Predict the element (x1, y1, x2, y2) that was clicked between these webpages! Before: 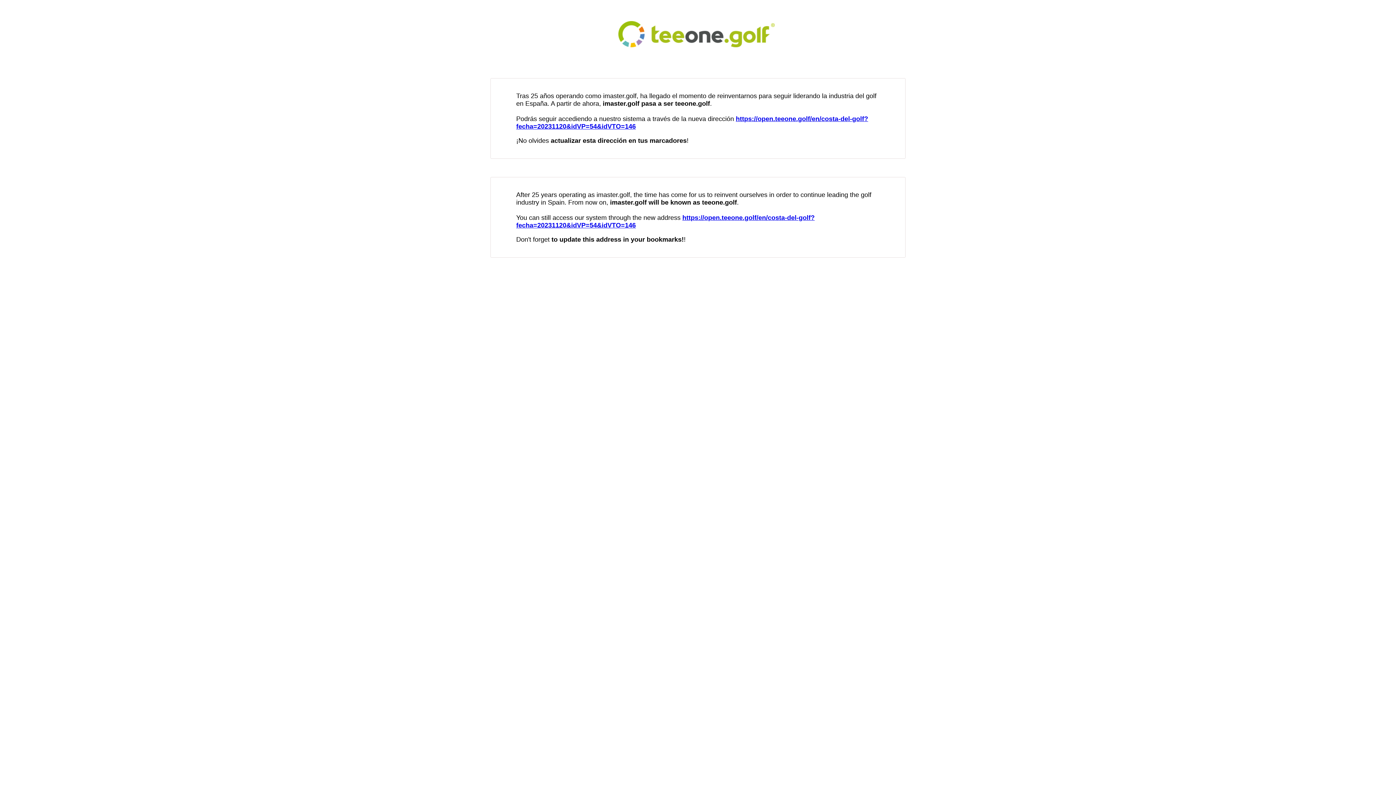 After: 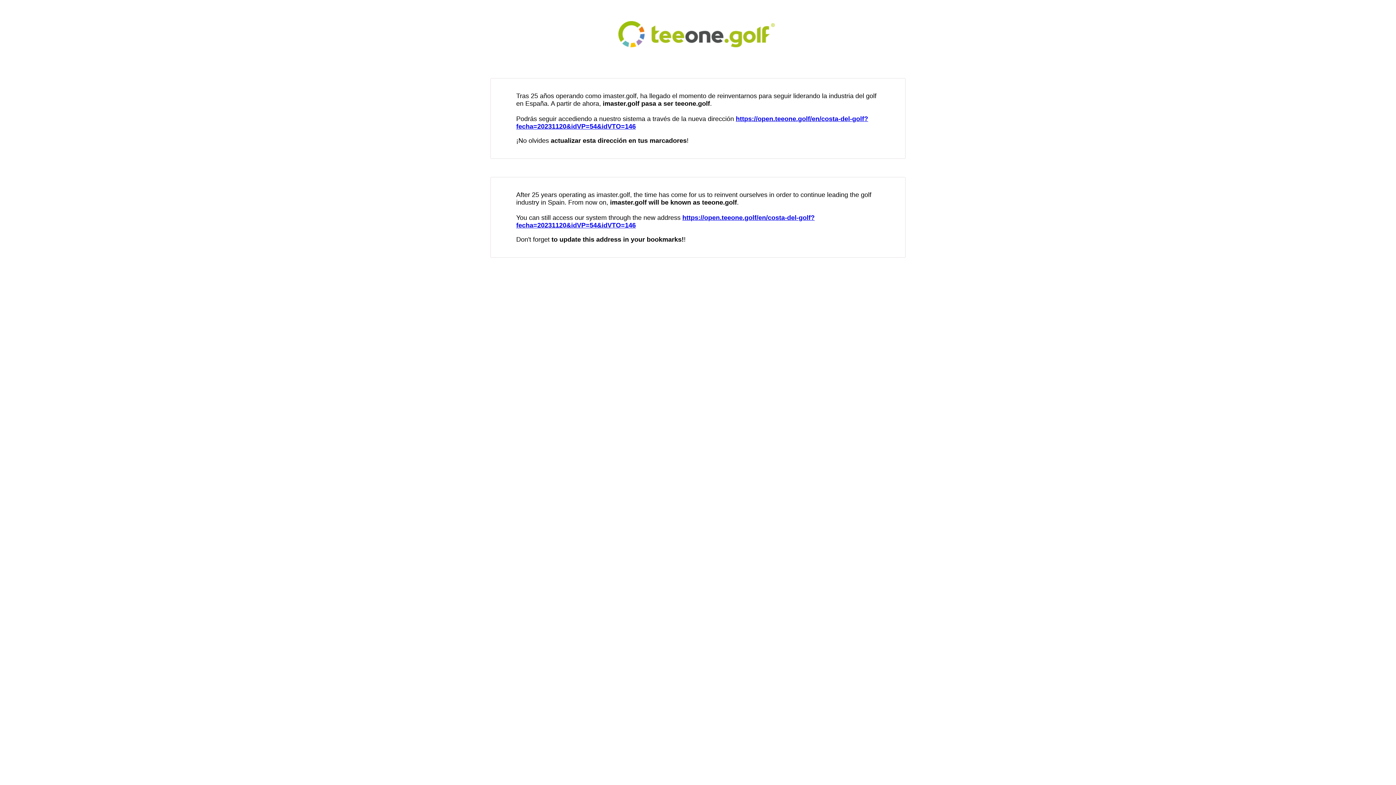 Action: bbox: (618, 21, 778, 49)